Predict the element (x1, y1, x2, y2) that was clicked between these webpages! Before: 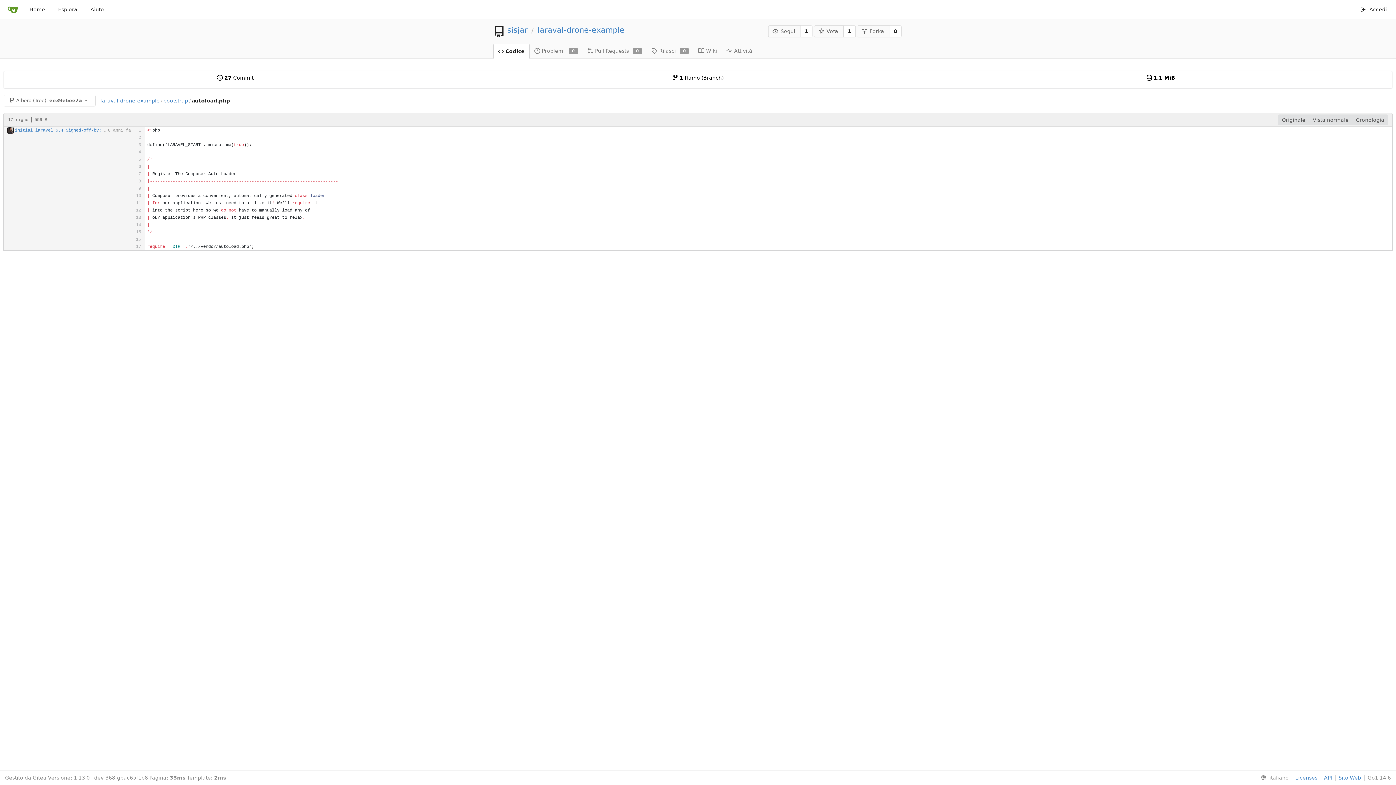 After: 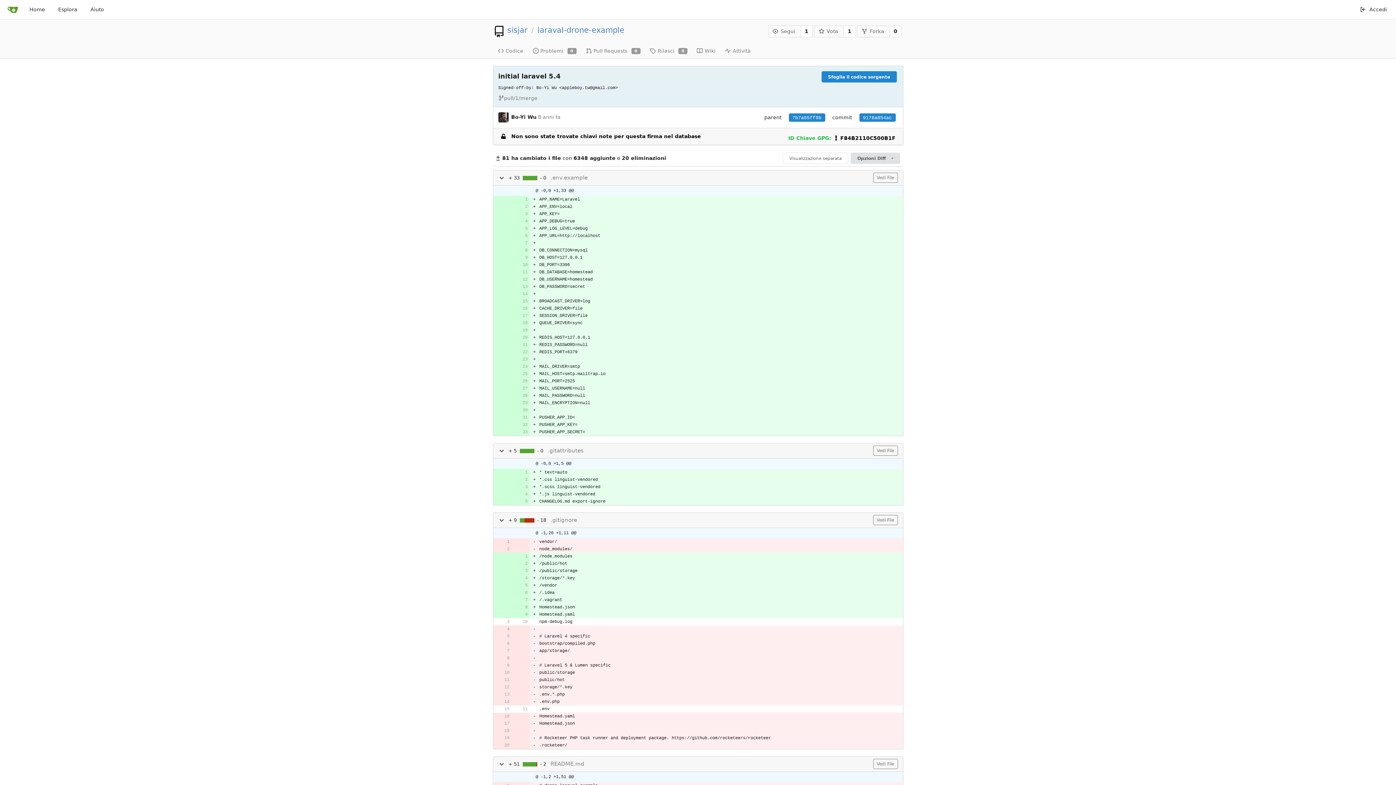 Action: label: initial laravel 5.4 Signed-off-by: Bo-Yi Wu <appleboy.tw@gmail.com> bbox: (14, 128, 185, 133)